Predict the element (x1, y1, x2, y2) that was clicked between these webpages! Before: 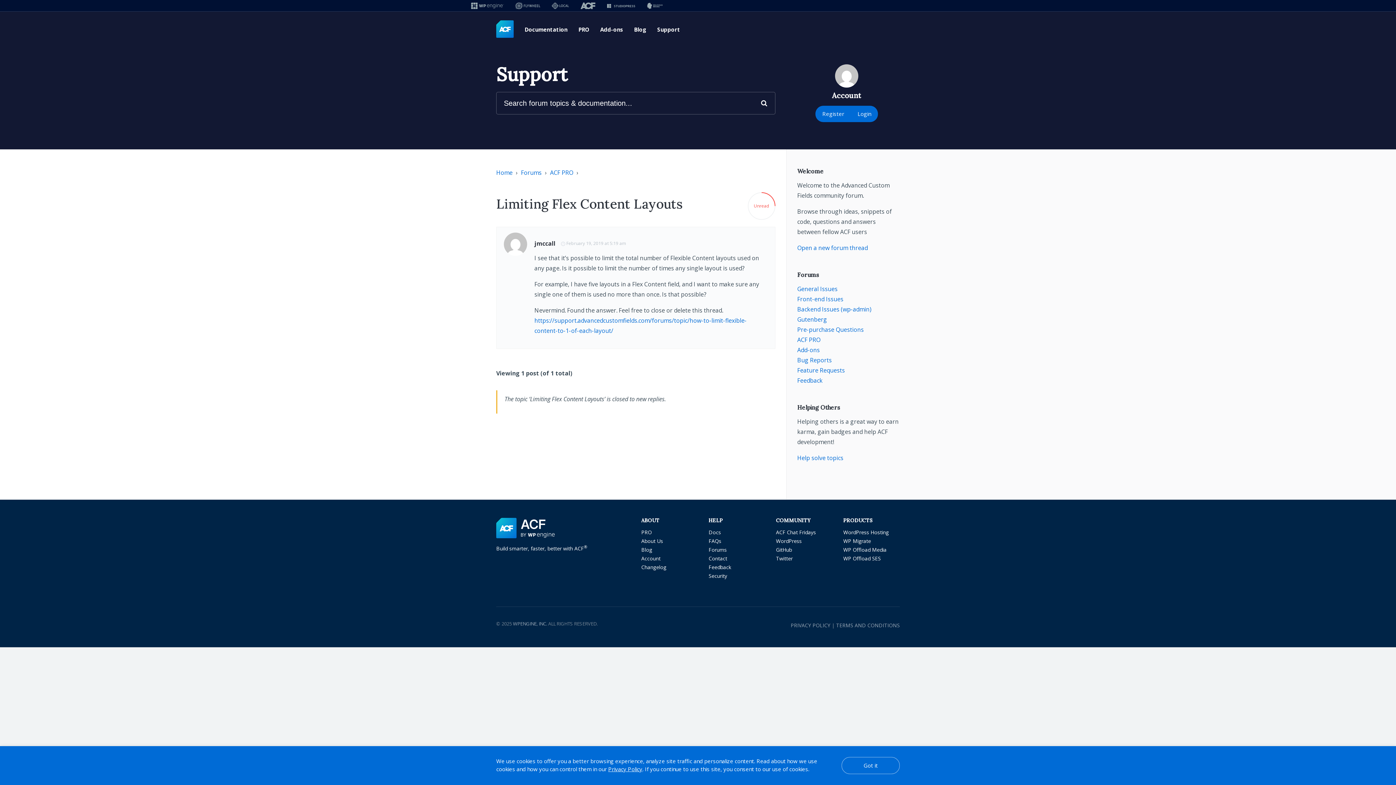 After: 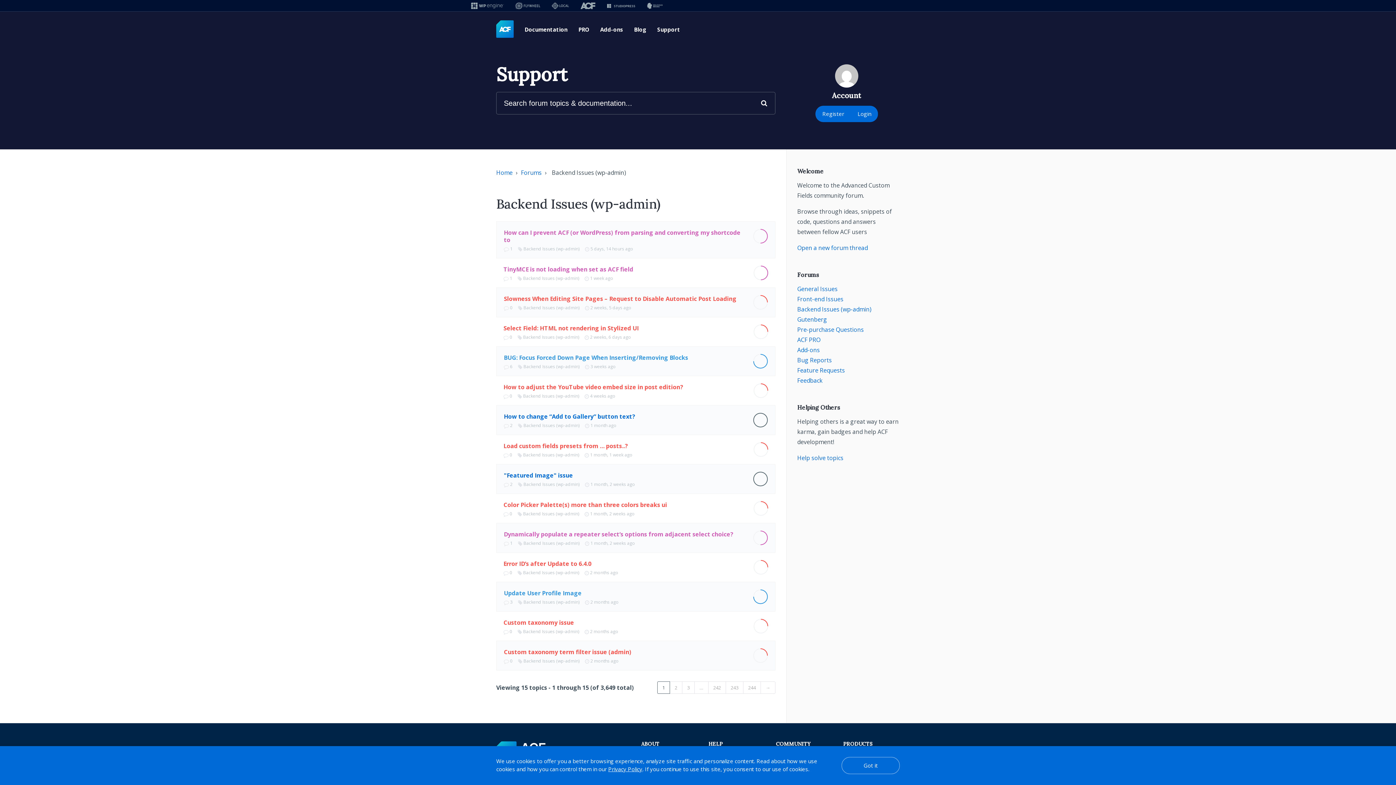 Action: bbox: (797, 305, 871, 313) label: Backend Issues (wp-admin)